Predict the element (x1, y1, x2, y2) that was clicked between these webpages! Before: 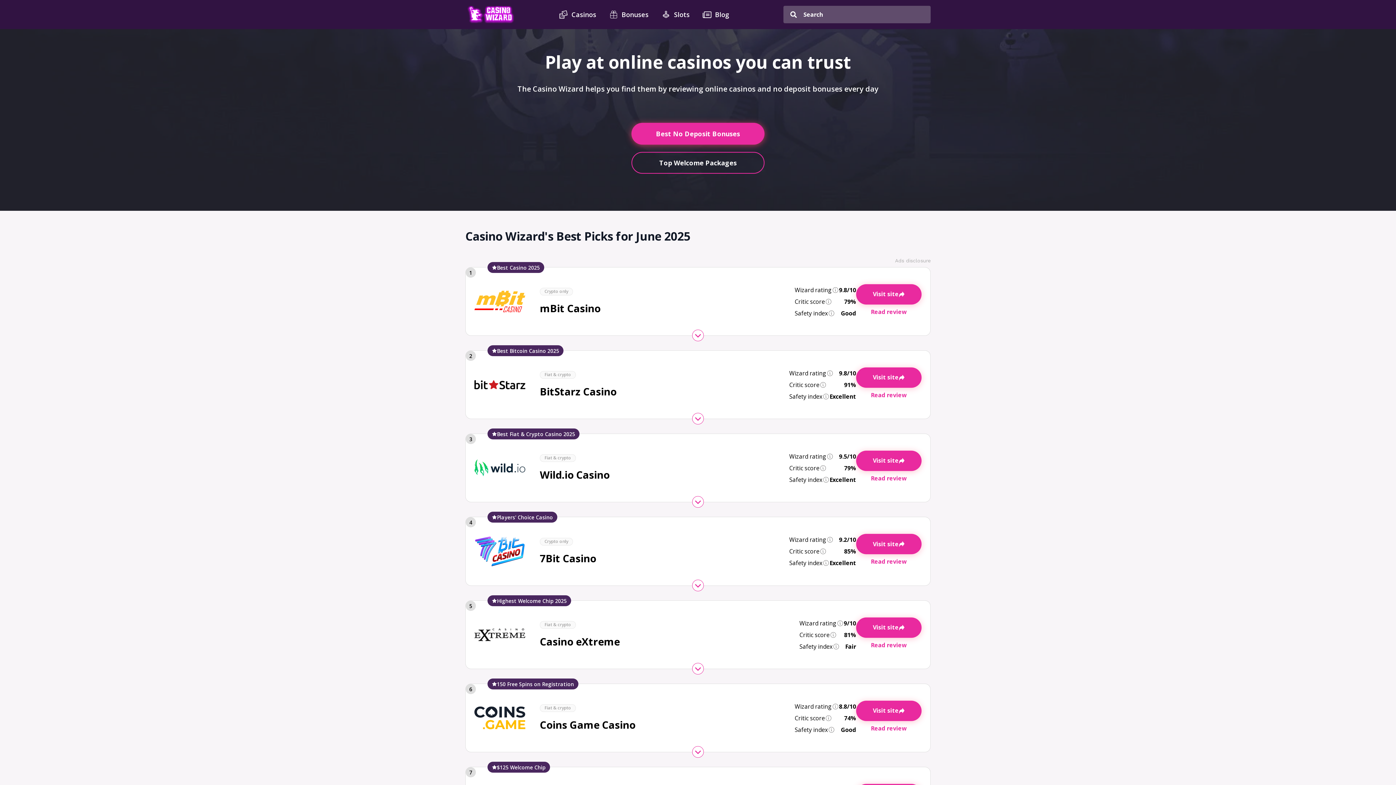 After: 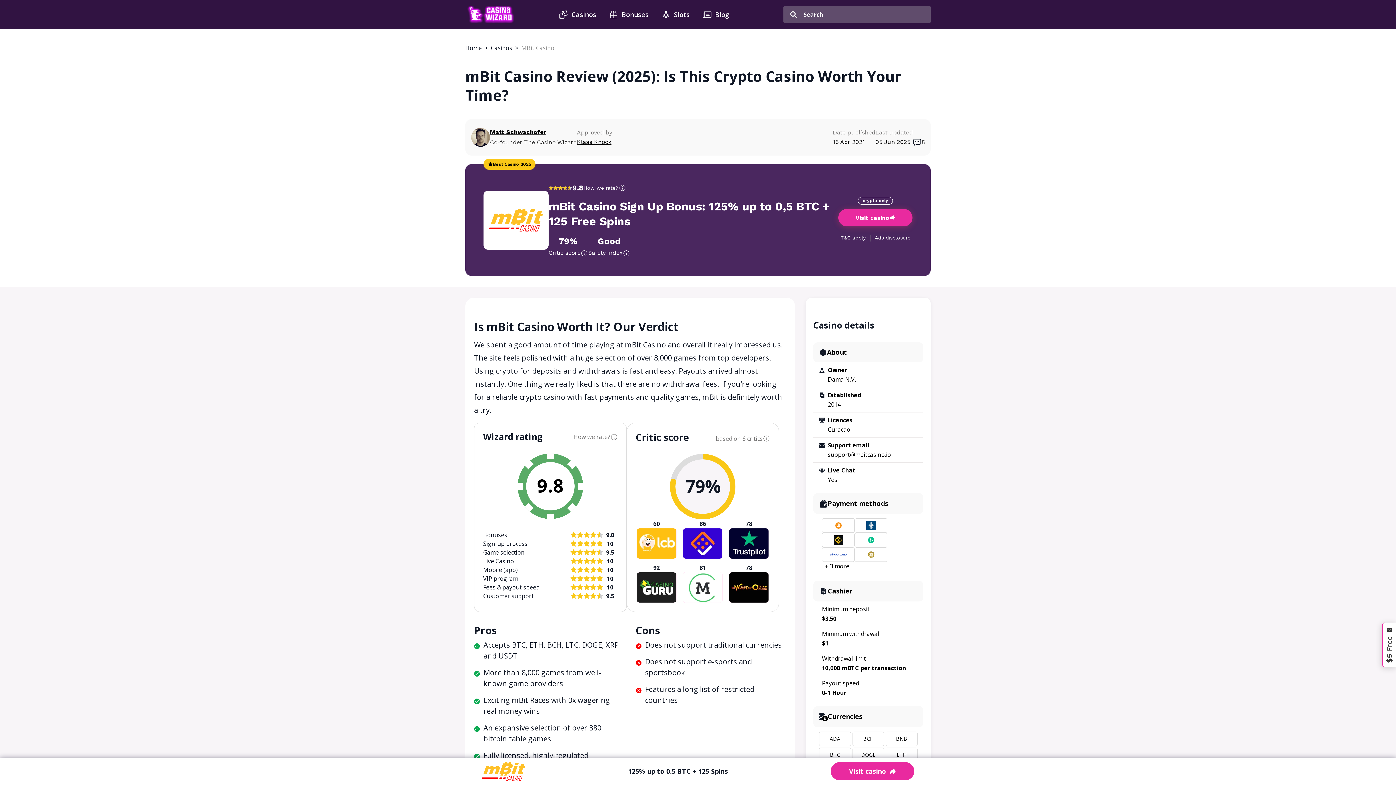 Action: bbox: (540, 301, 794, 315) label: mBit Casino